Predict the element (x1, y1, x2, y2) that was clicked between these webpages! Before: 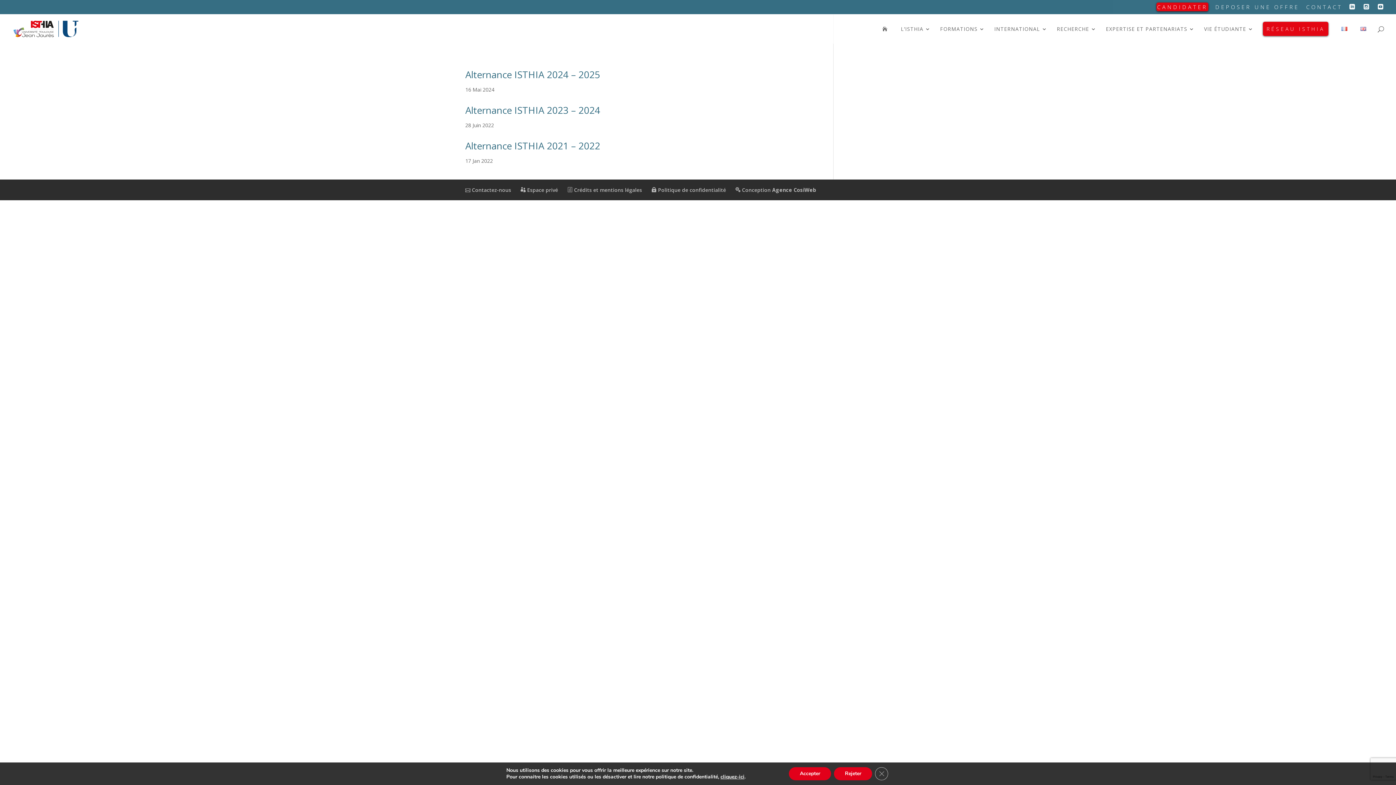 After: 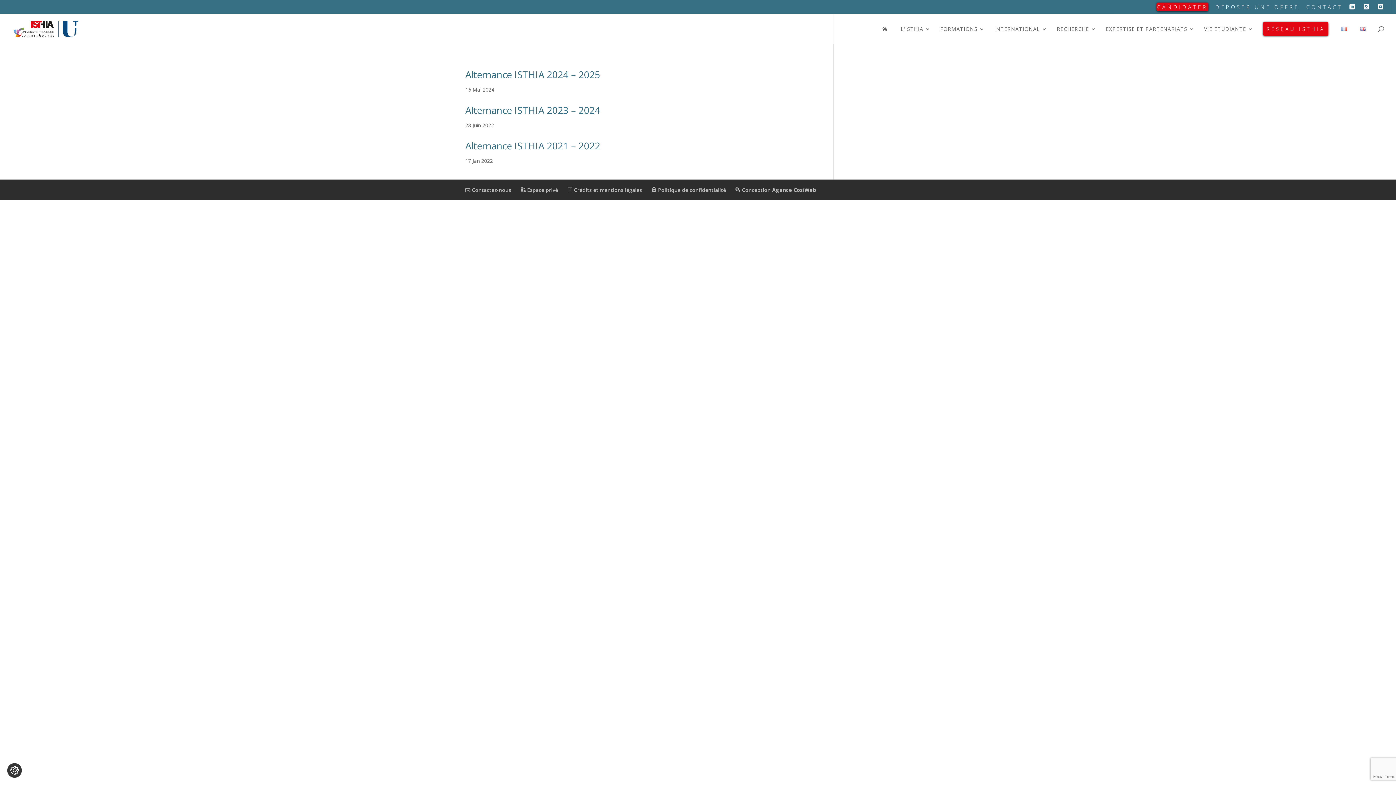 Action: label: Accepter bbox: (789, 767, 831, 780)